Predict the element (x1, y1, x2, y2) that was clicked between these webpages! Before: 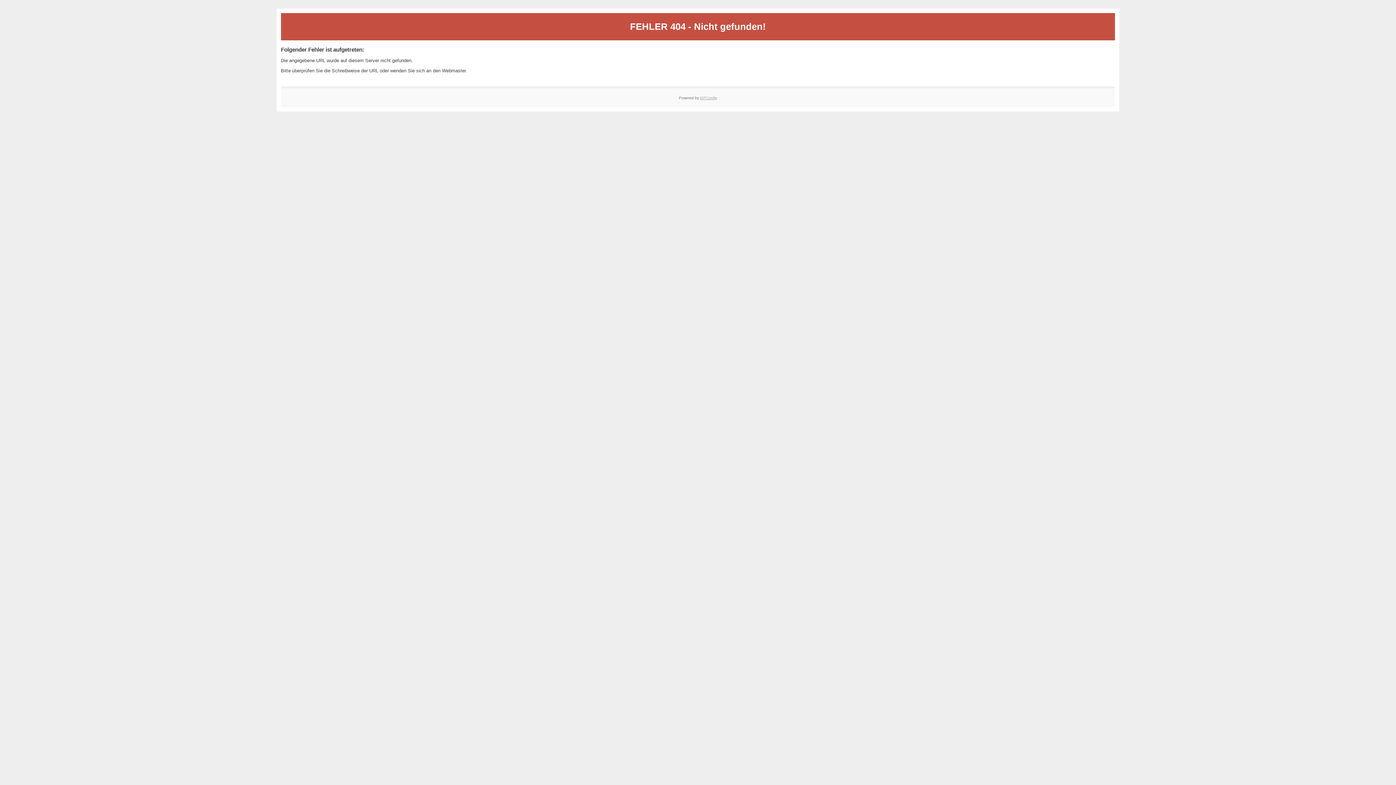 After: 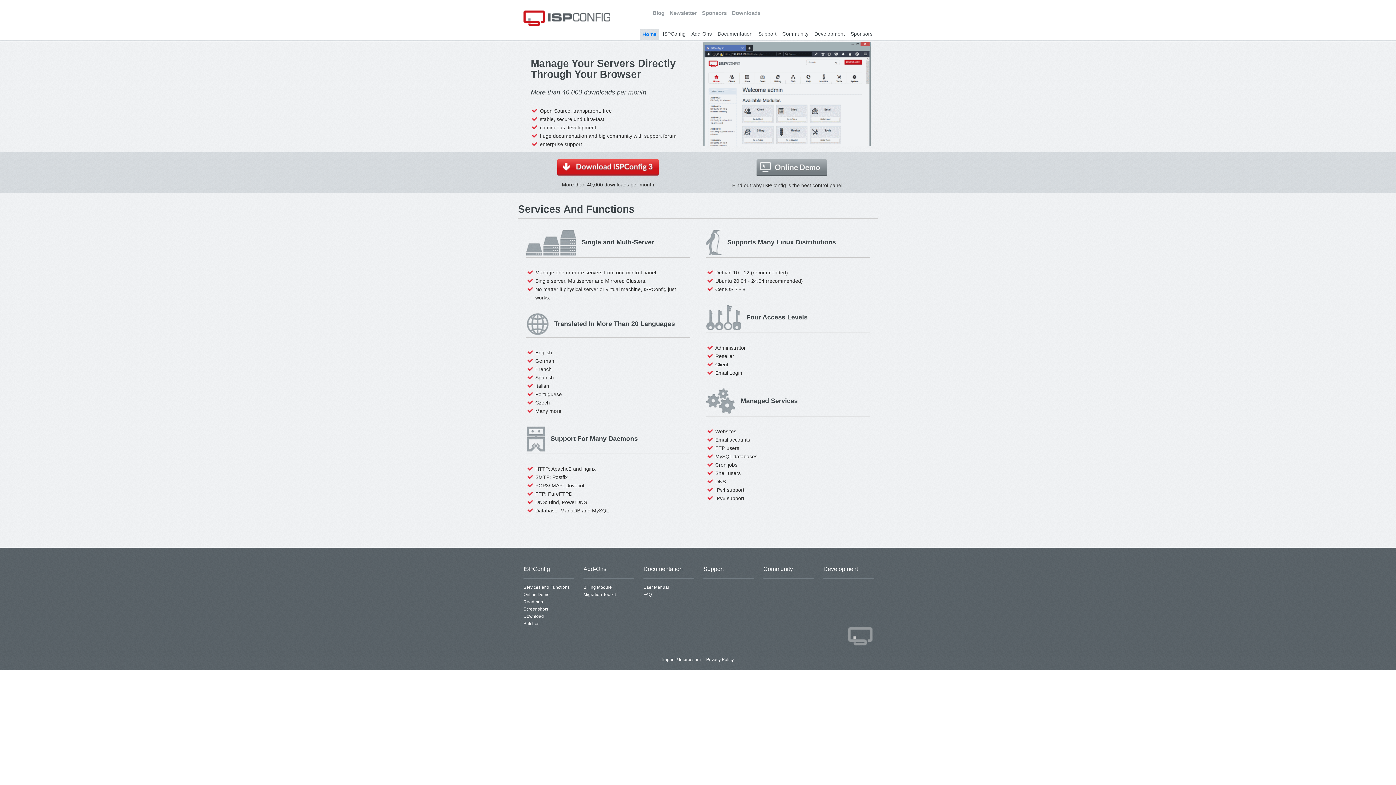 Action: label: ISPConfig bbox: (700, 95, 717, 99)